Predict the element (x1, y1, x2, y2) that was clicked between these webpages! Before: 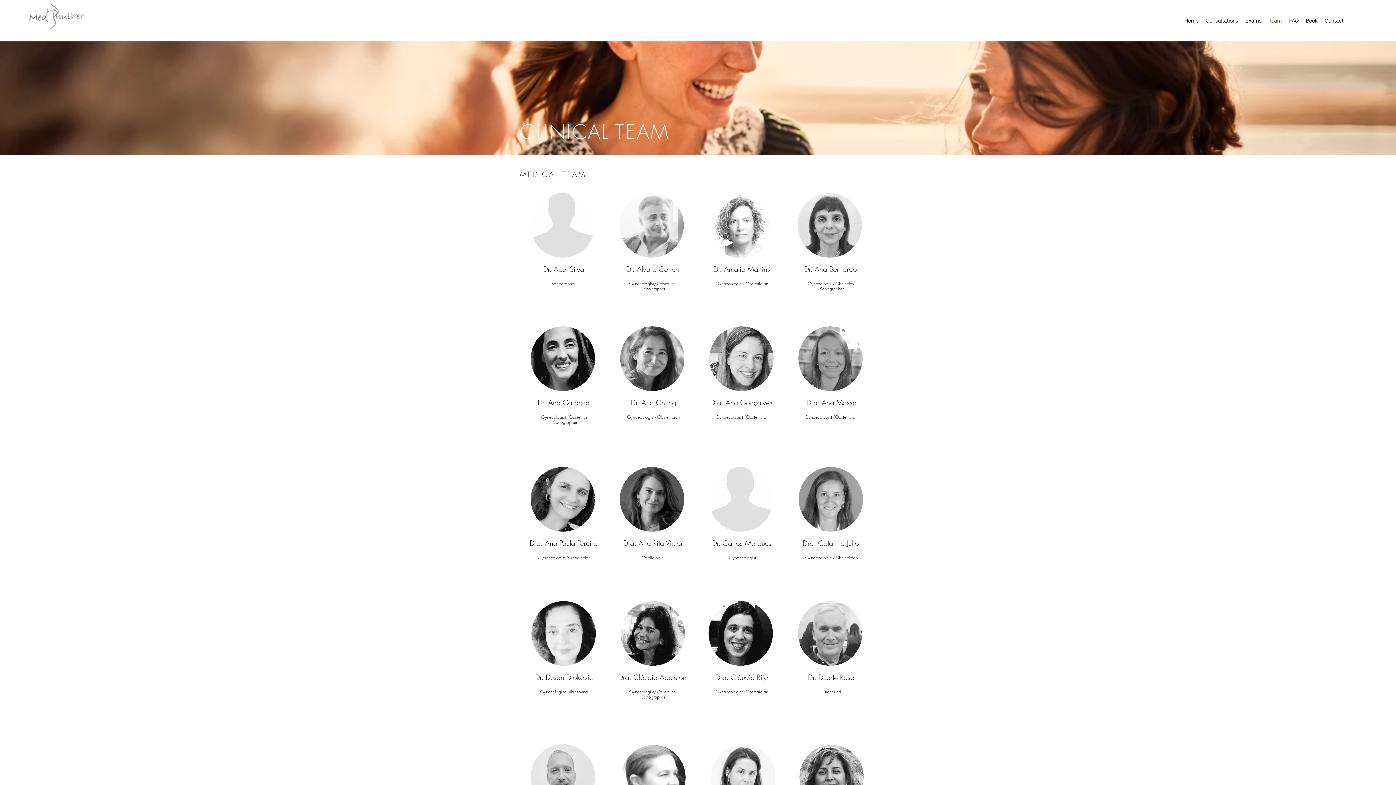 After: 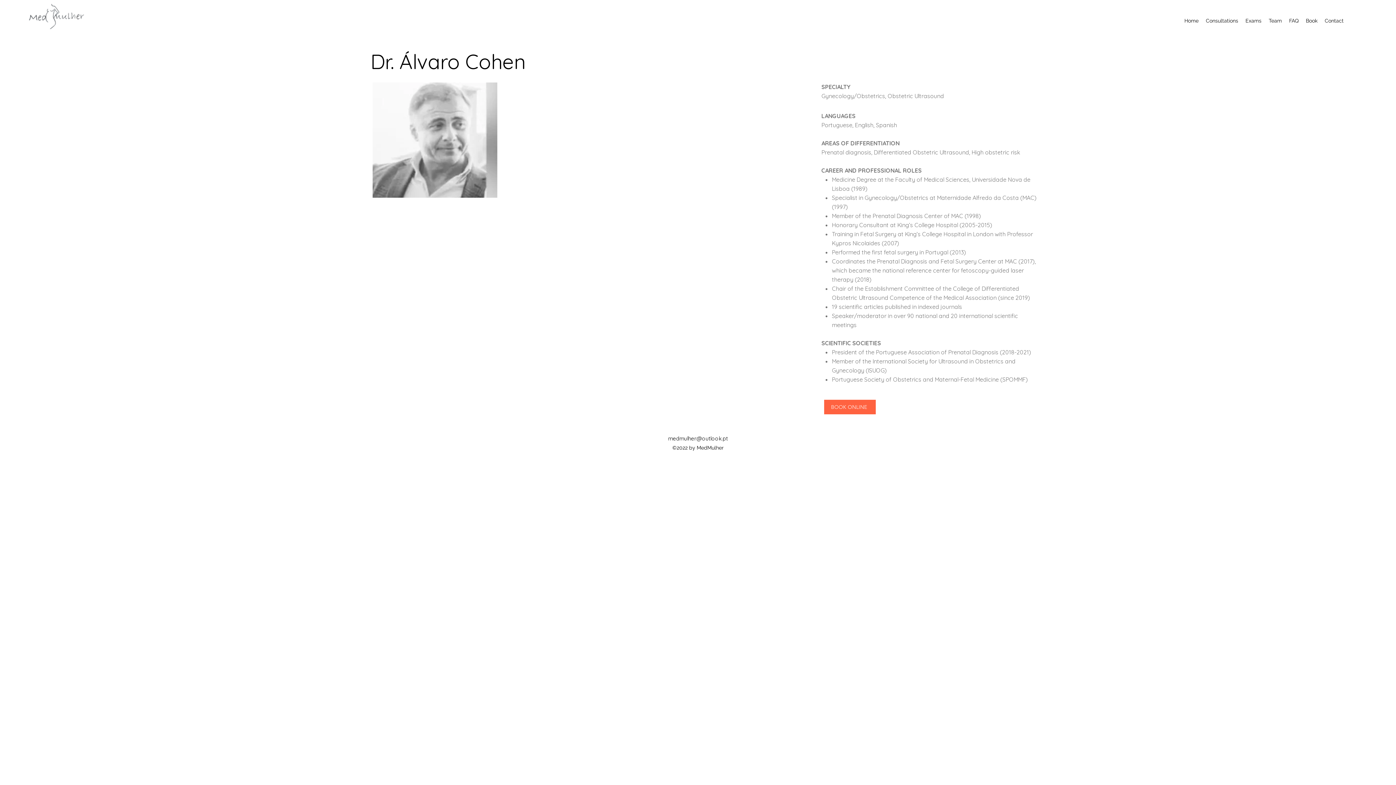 Action: bbox: (619, 193, 684, 257)